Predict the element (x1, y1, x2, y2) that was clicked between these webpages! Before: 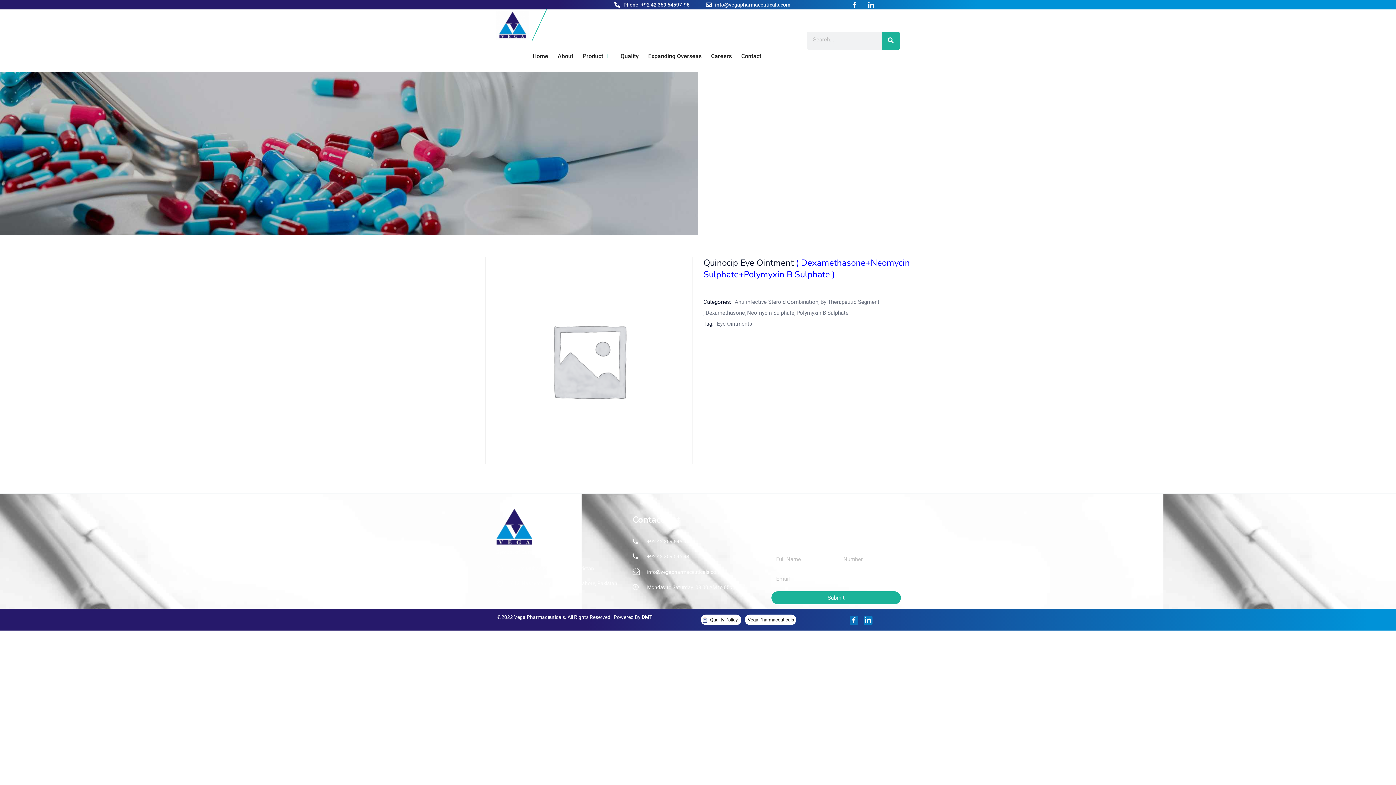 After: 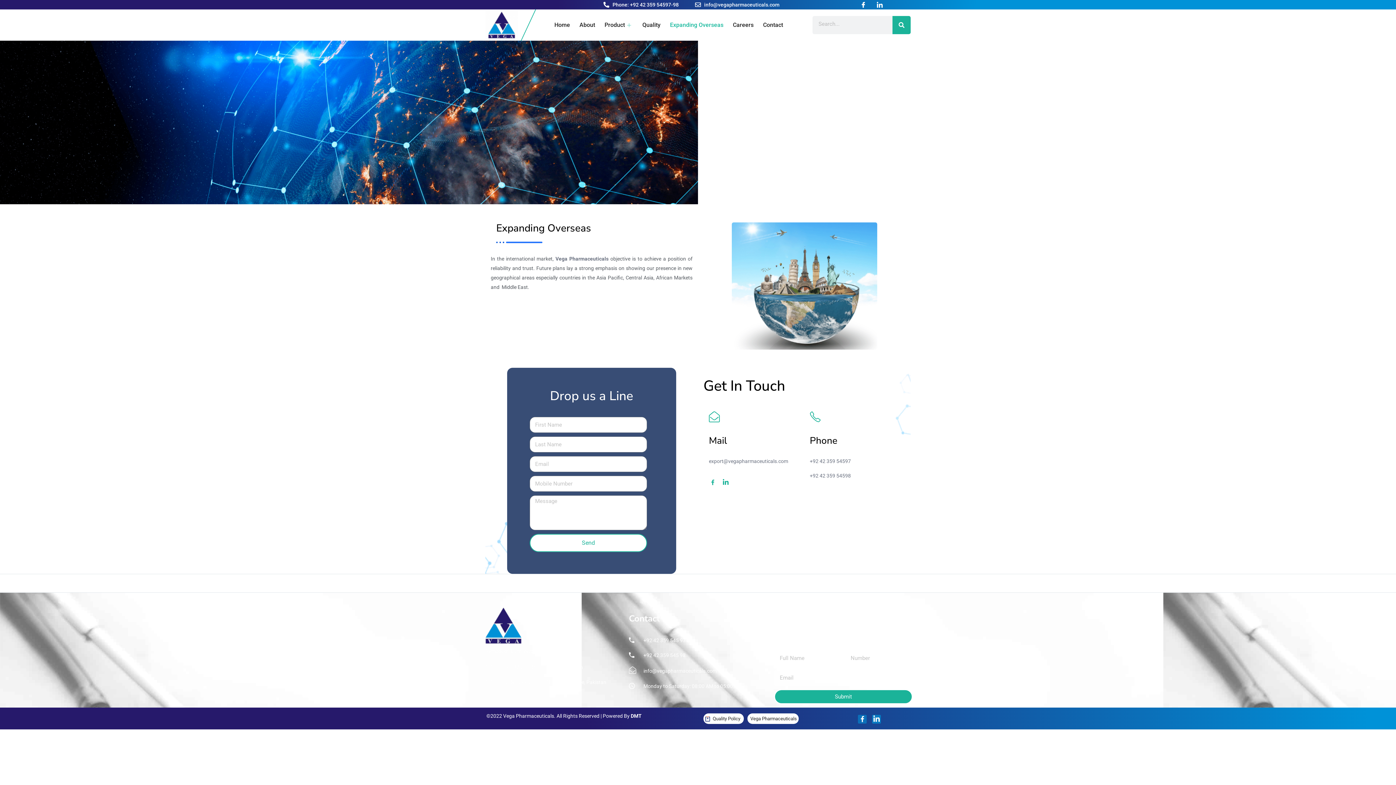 Action: label: Expanding Overseas bbox: (648, 40, 711, 71)